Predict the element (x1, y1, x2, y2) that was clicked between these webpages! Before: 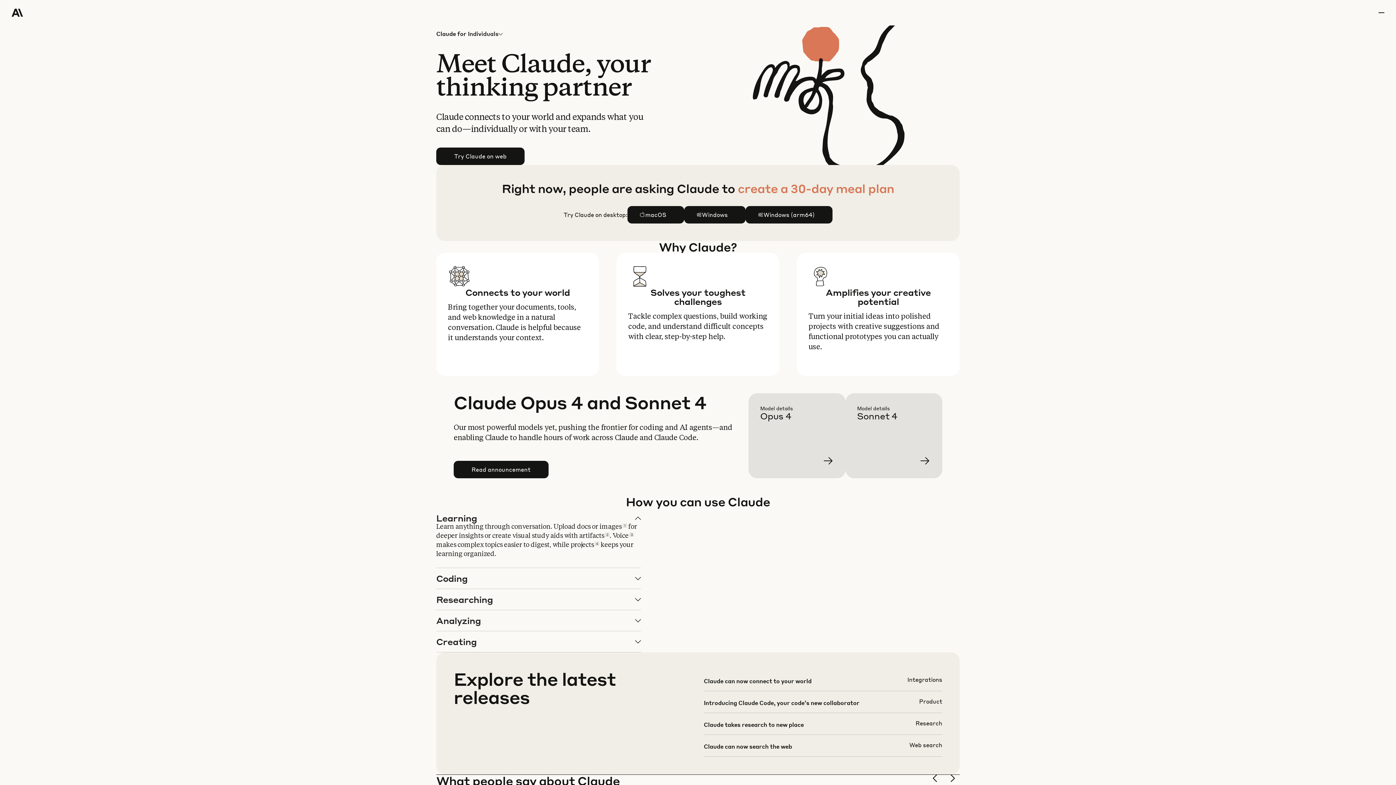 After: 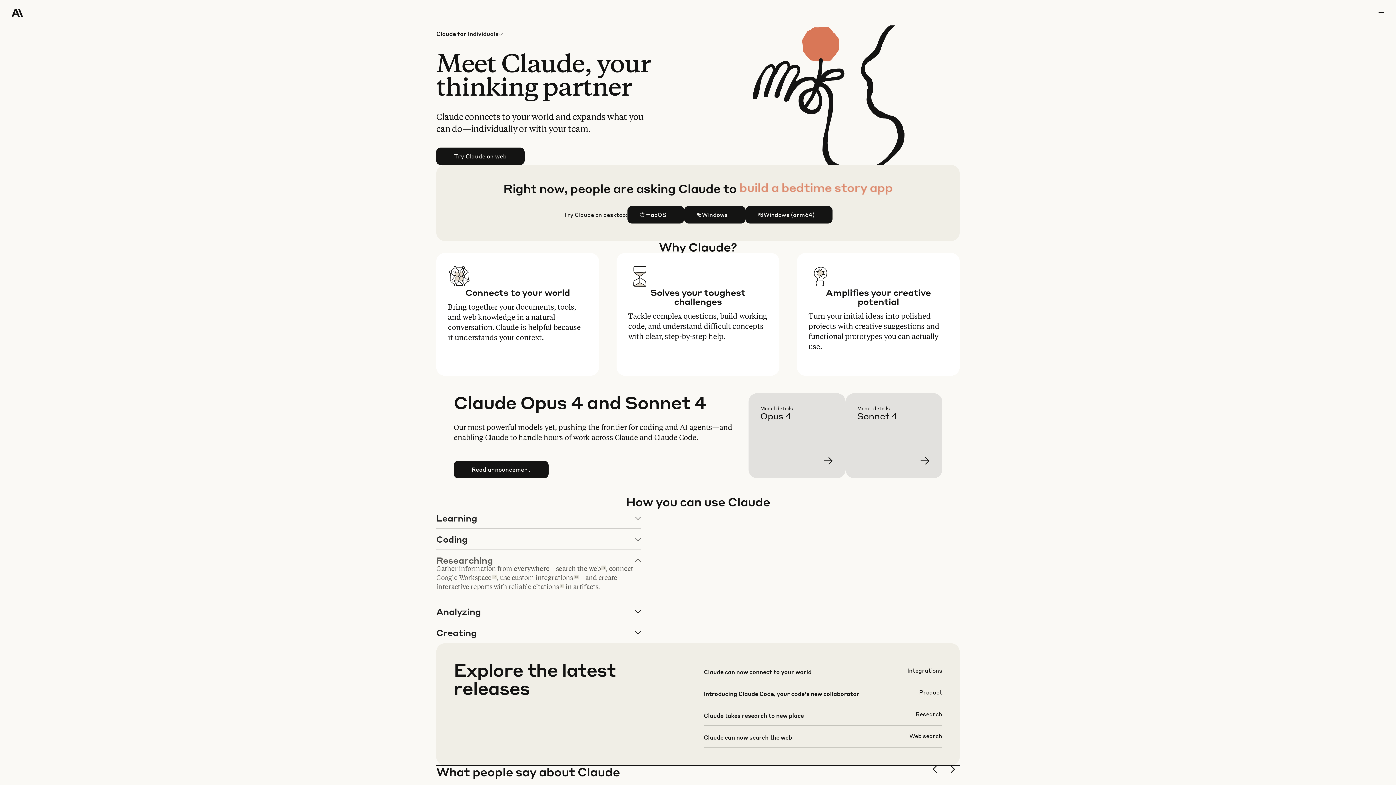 Action: bbox: (436, 589, 640, 610) label: Researching